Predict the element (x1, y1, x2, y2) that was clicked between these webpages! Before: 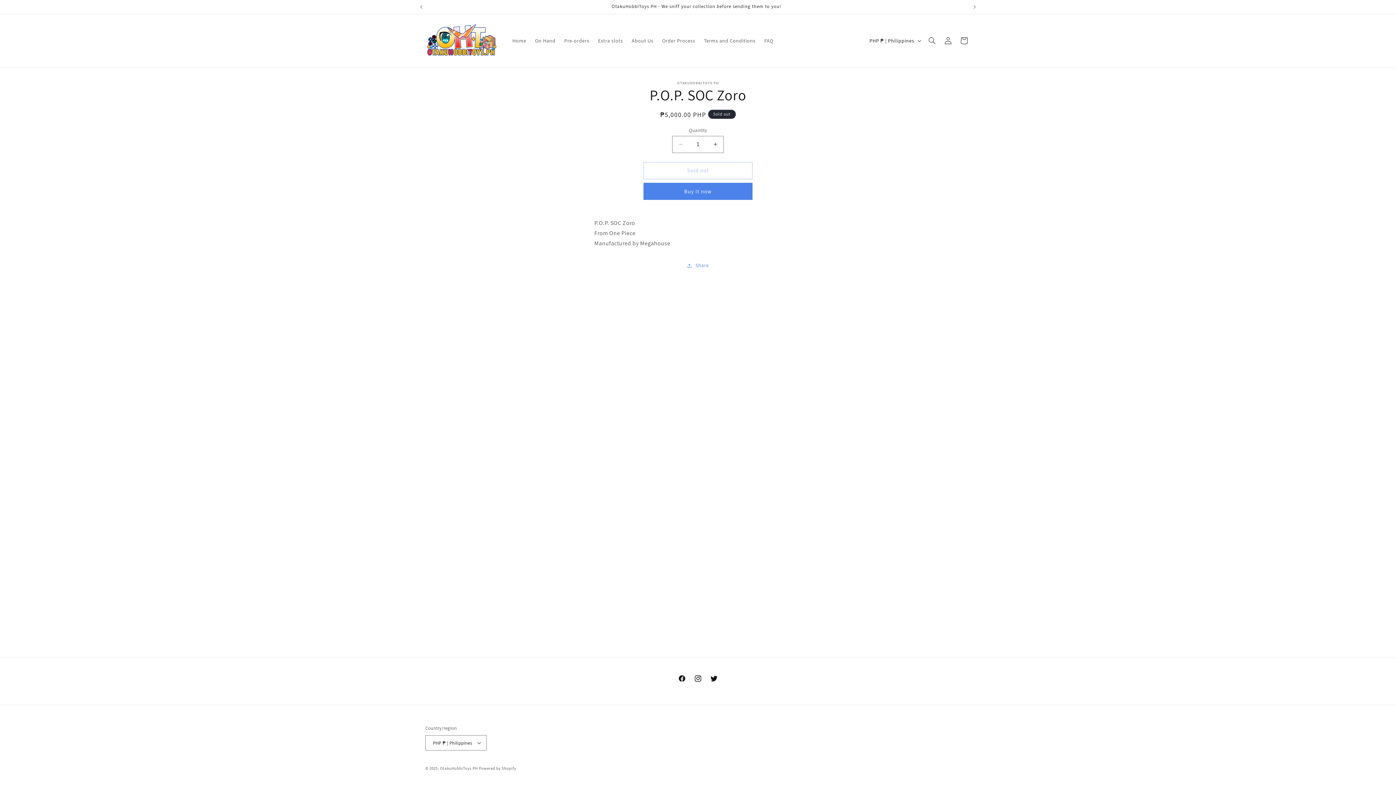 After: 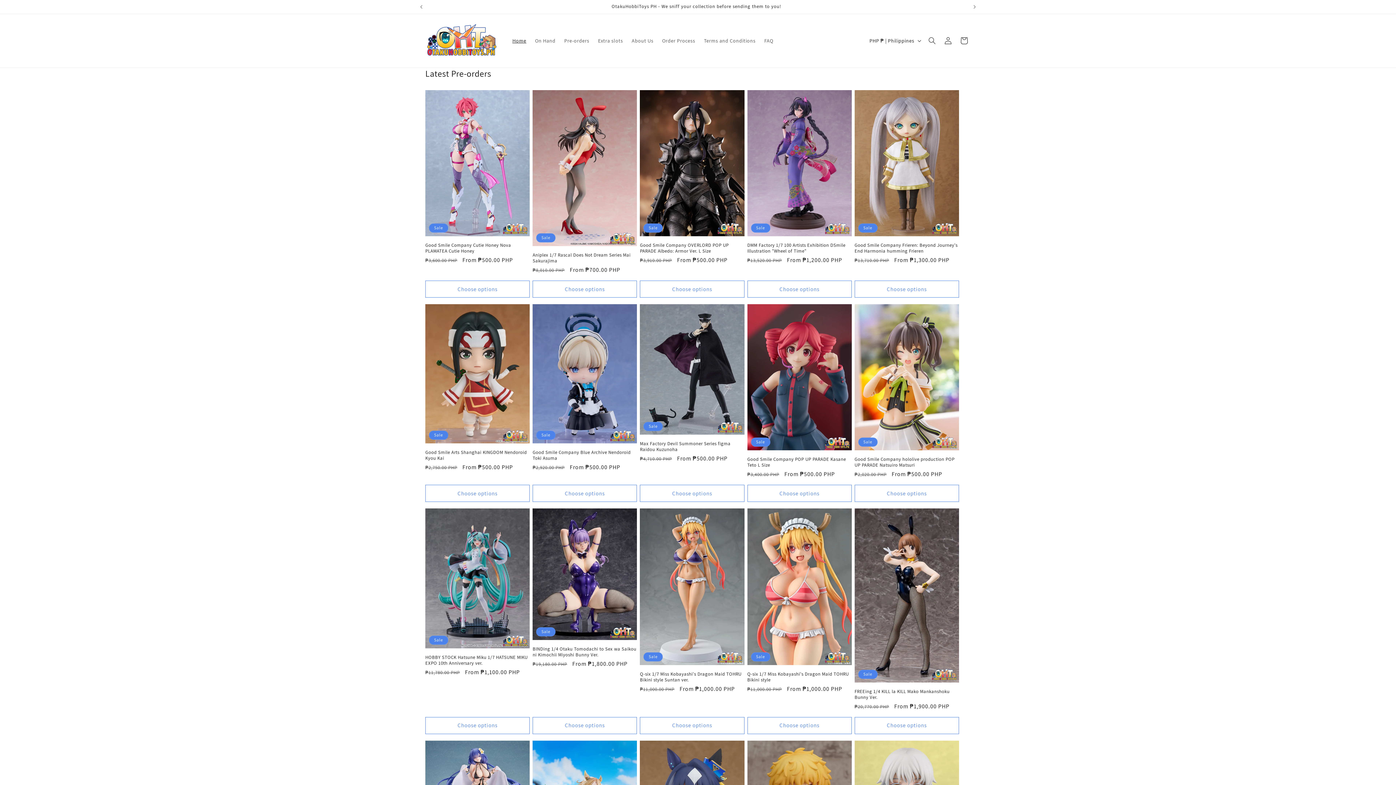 Action: label: Home bbox: (508, 33, 530, 48)